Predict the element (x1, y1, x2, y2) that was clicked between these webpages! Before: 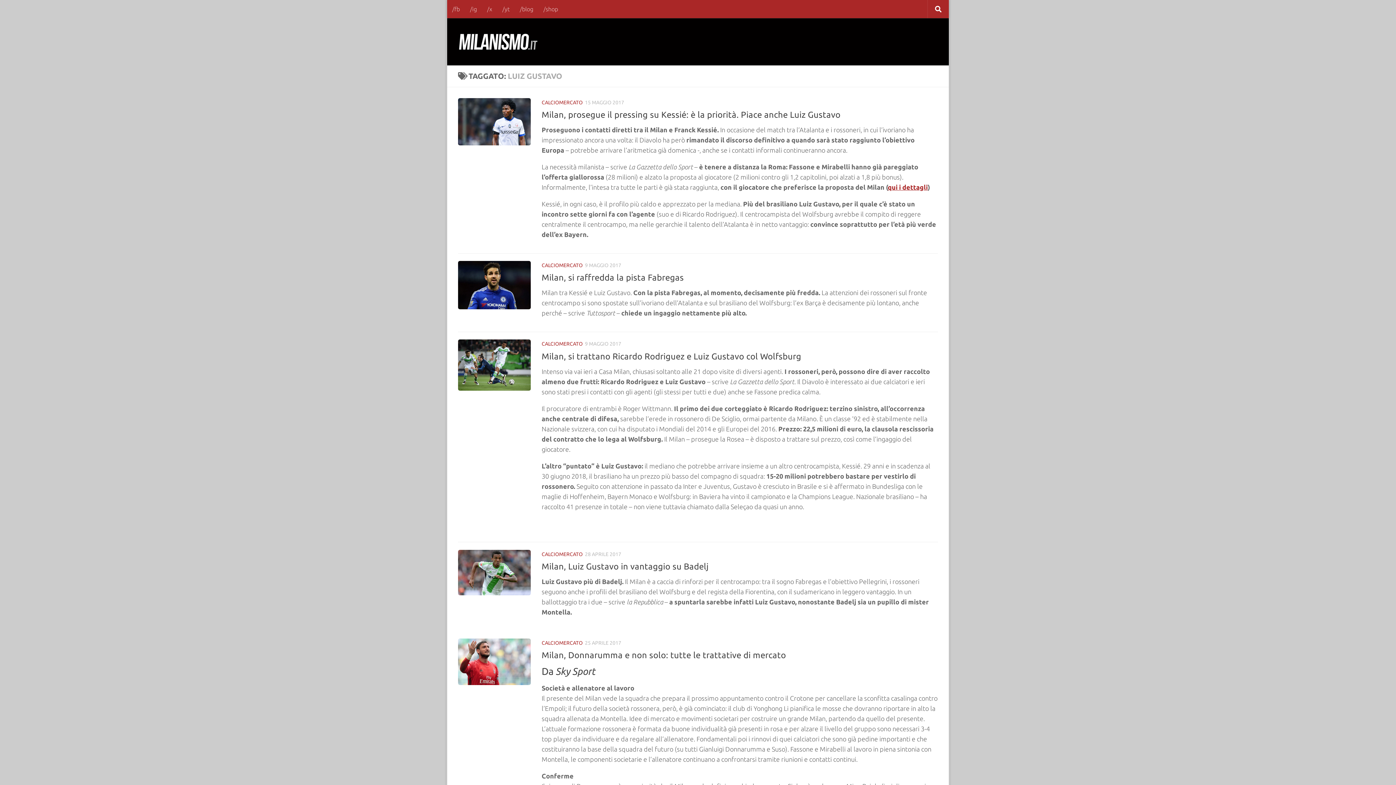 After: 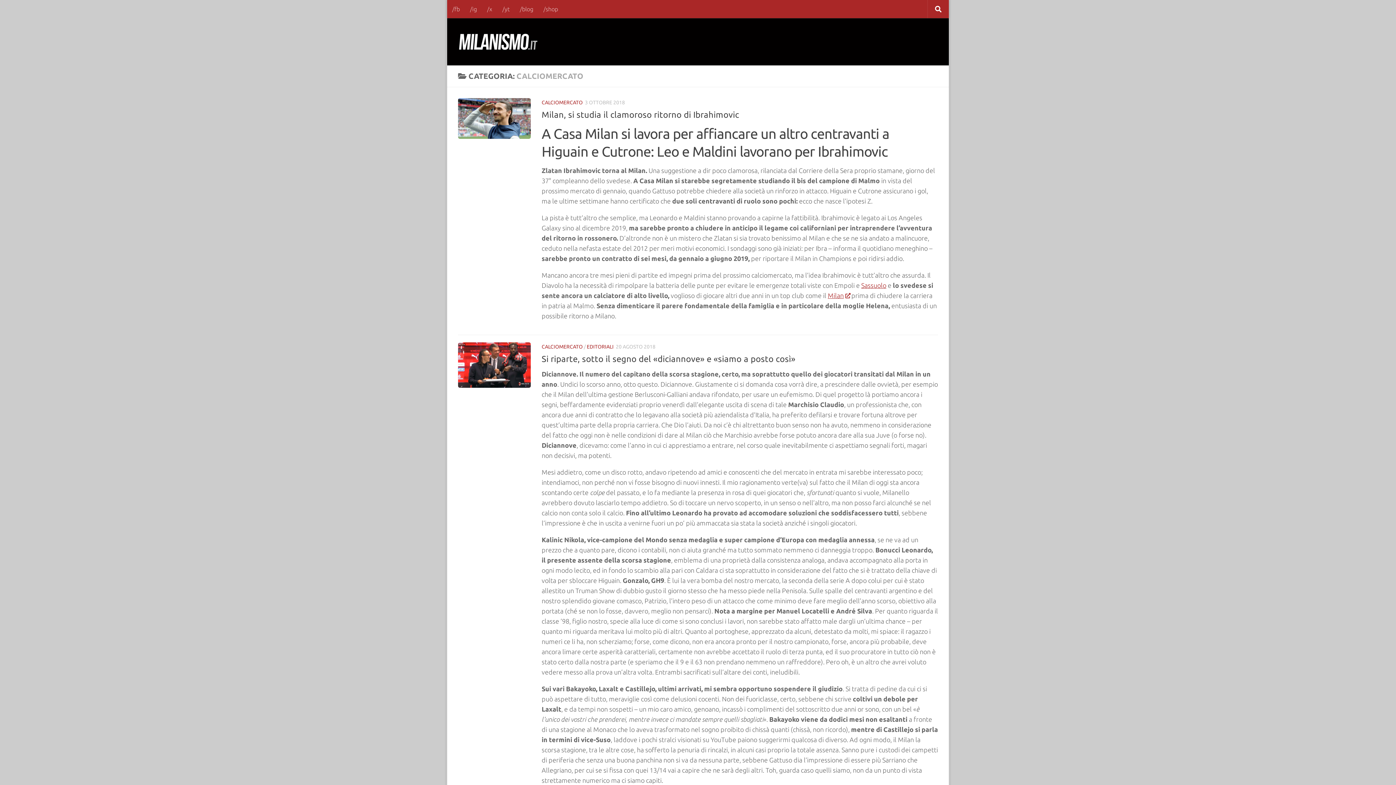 Action: label: CALCIOMERCATO bbox: (541, 640, 582, 646)